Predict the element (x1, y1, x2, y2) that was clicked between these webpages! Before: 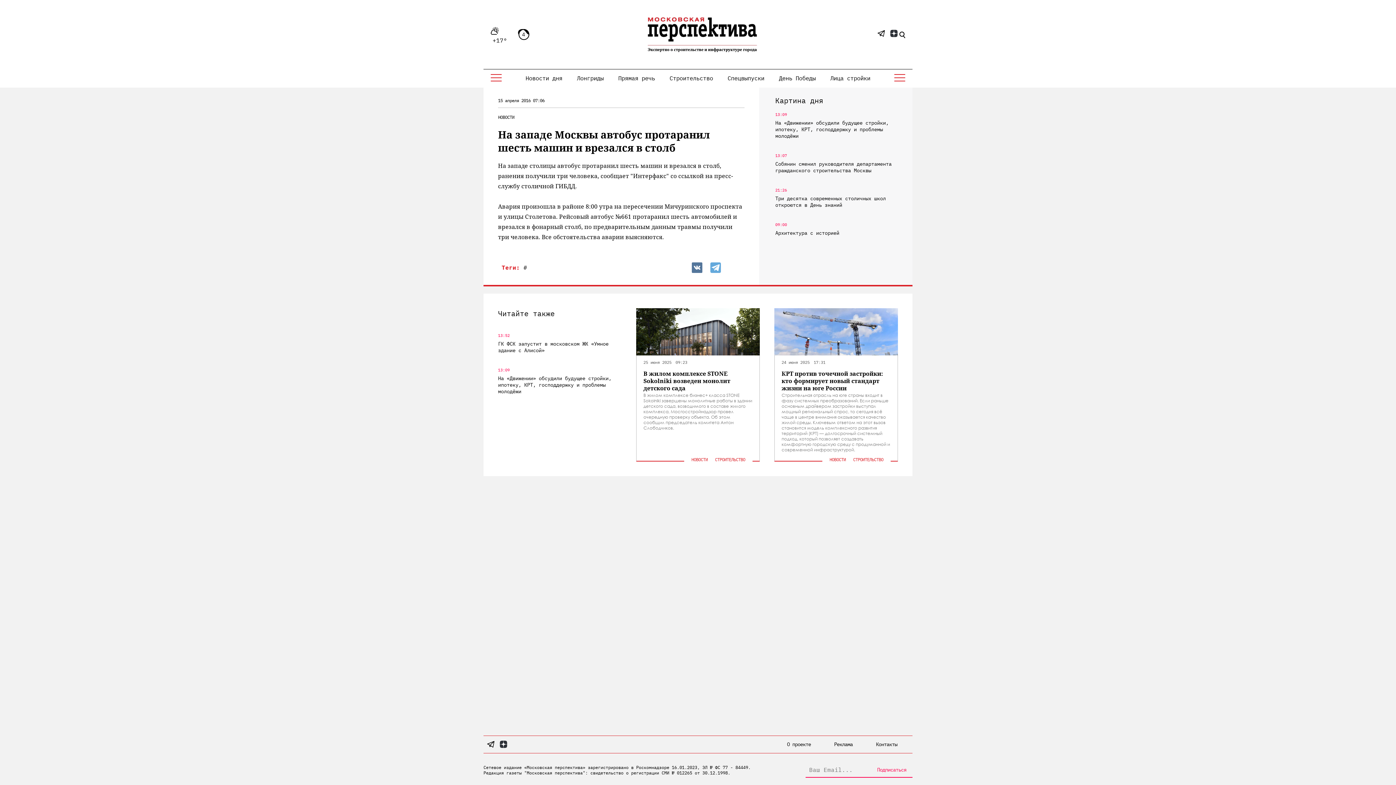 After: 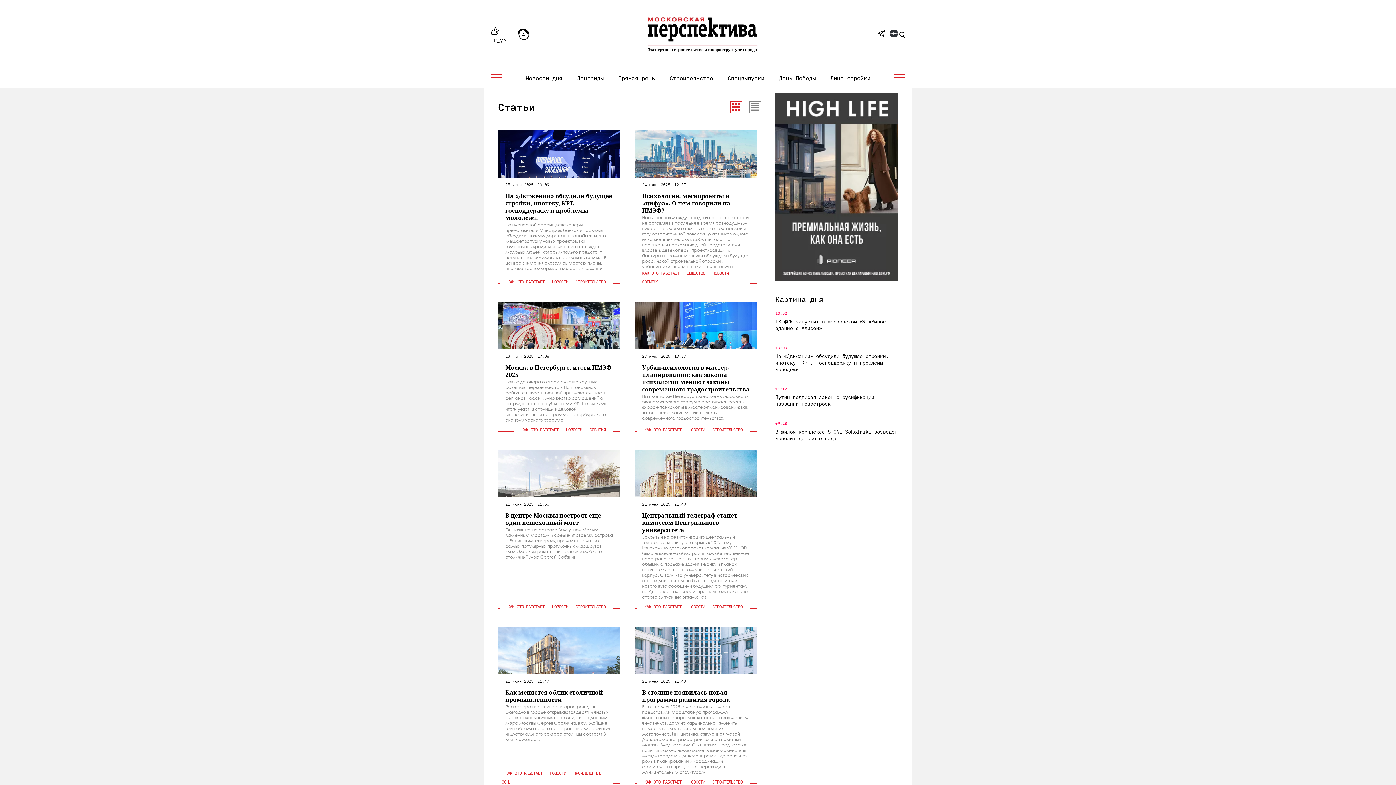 Action: bbox: (573, 70, 607, 85) label: Лонгриды